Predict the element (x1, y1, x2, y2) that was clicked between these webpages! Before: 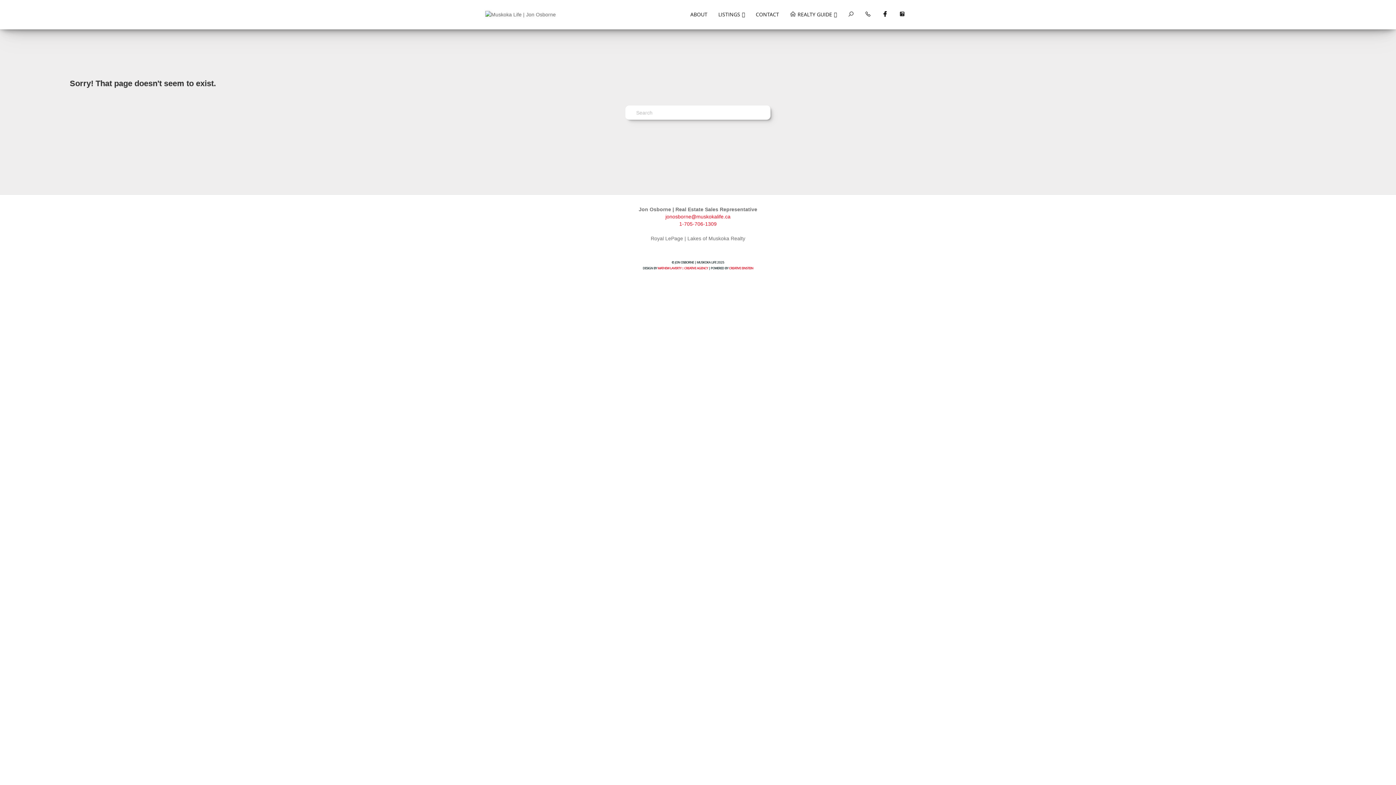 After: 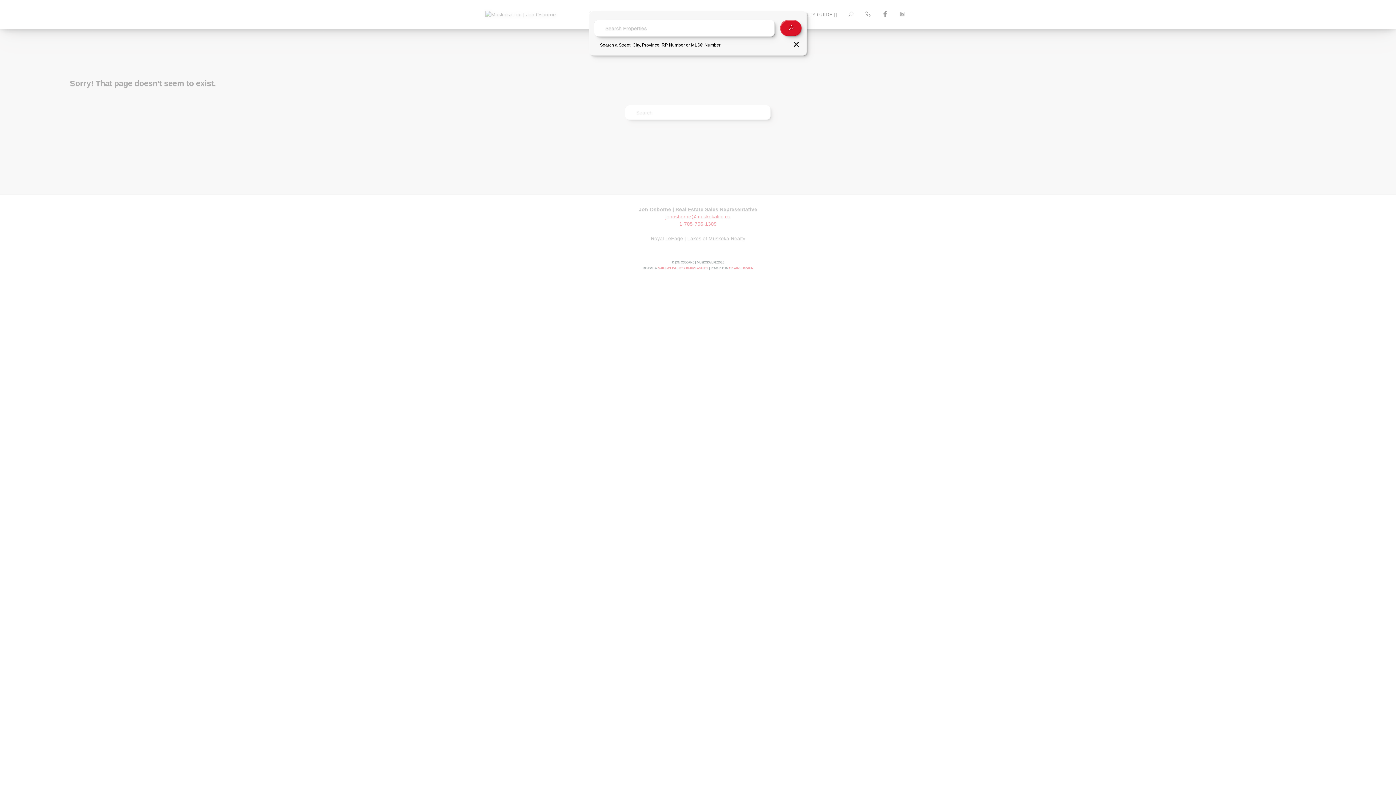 Action: bbox: (842, 3, 859, 25)